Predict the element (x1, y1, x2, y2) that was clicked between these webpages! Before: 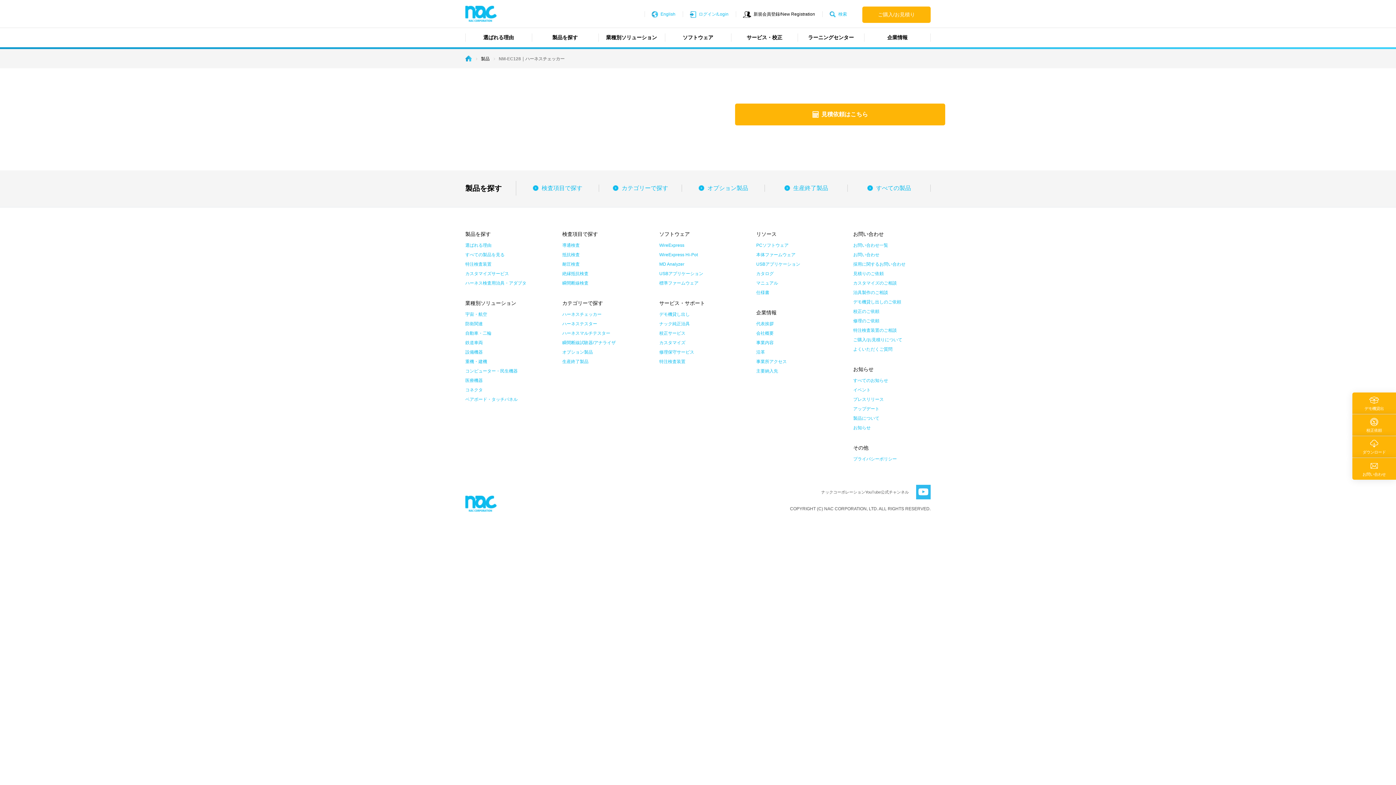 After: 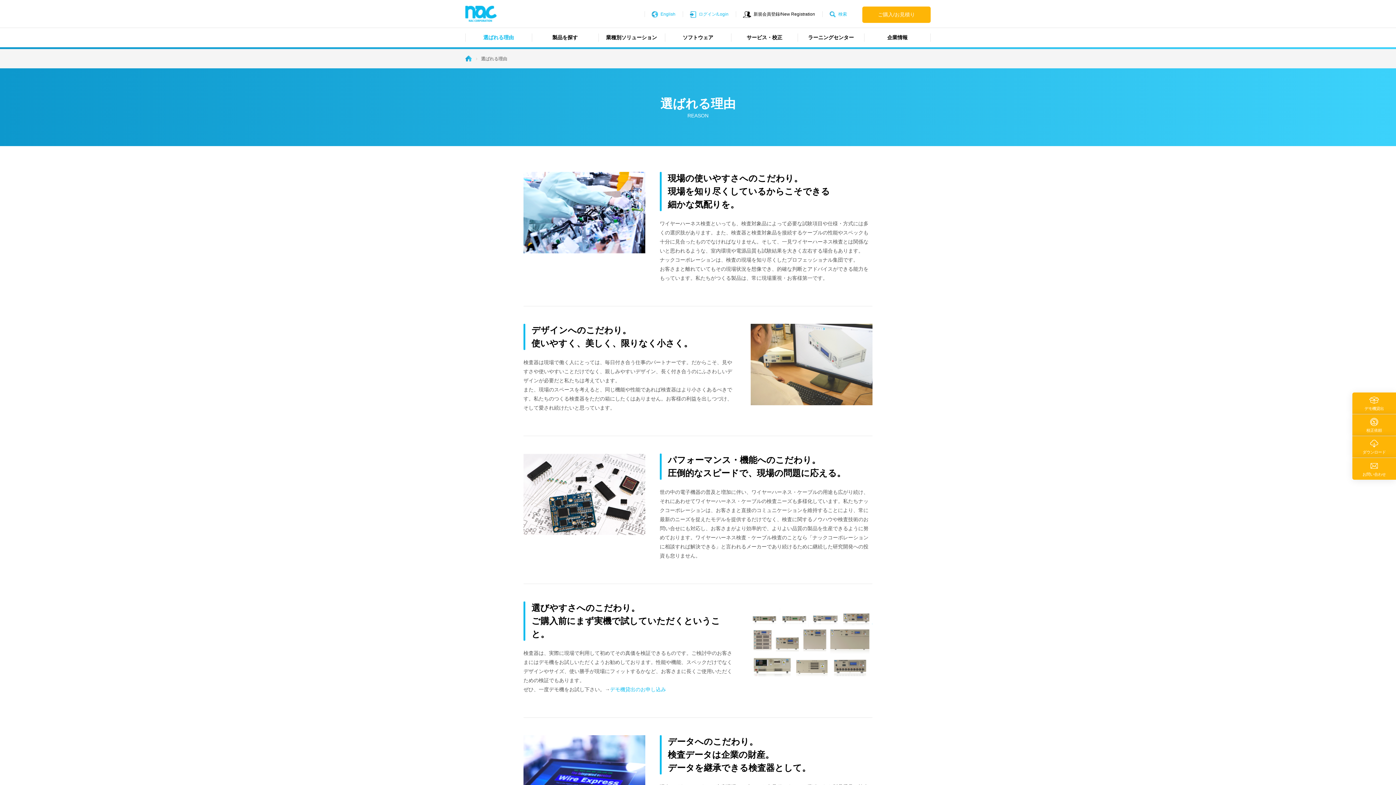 Action: bbox: (465, 28, 531, 47) label: 選ばれる理由